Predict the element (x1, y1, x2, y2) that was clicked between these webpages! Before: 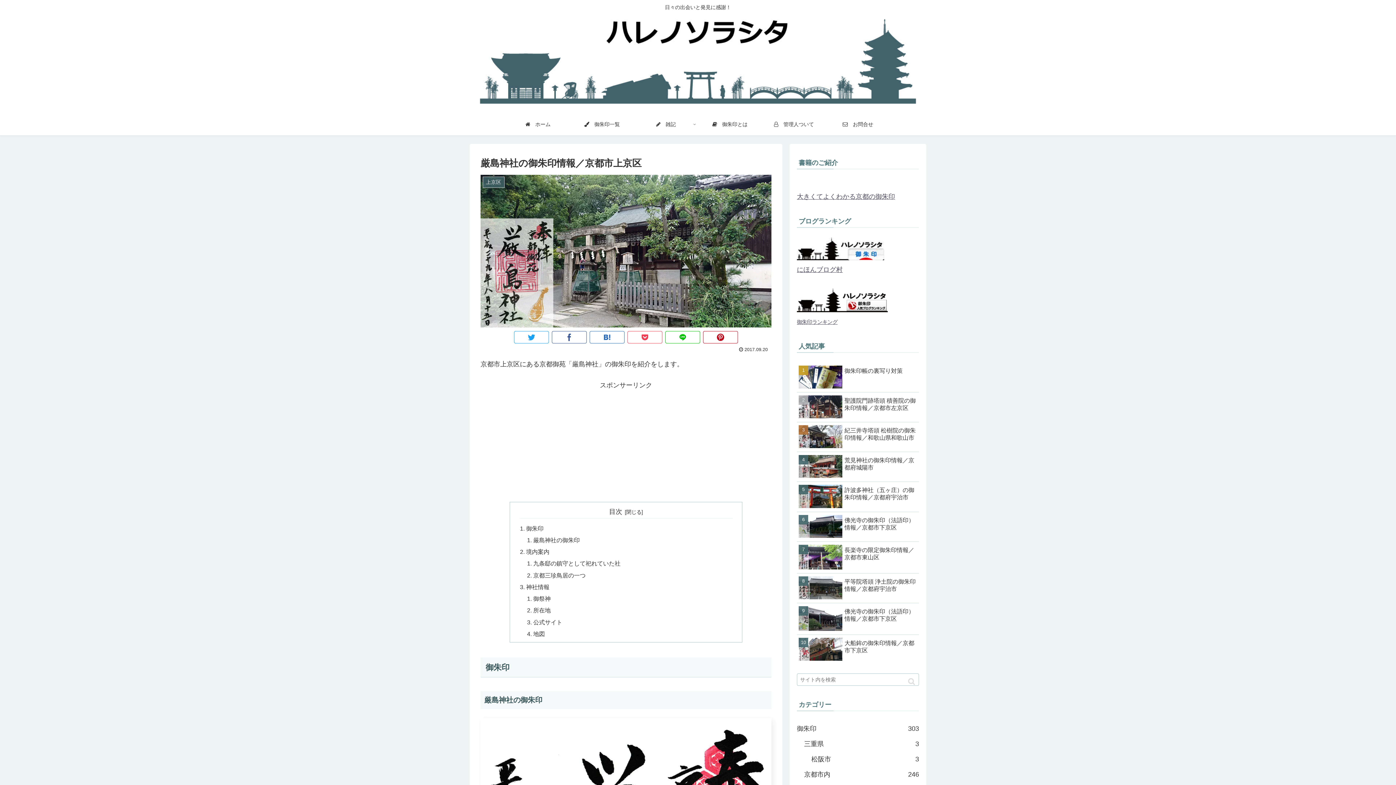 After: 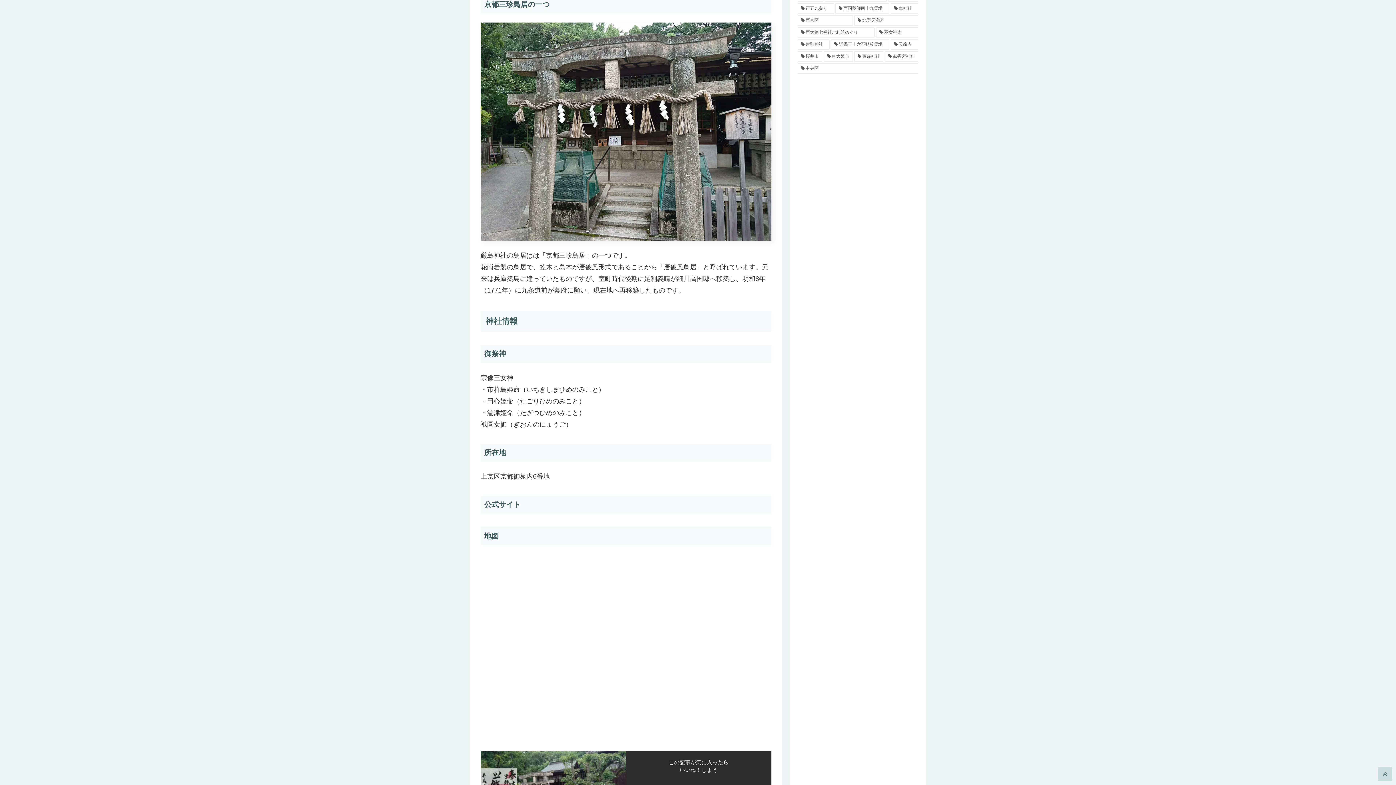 Action: label: 京都三珍鳥居の一つ bbox: (533, 572, 585, 578)